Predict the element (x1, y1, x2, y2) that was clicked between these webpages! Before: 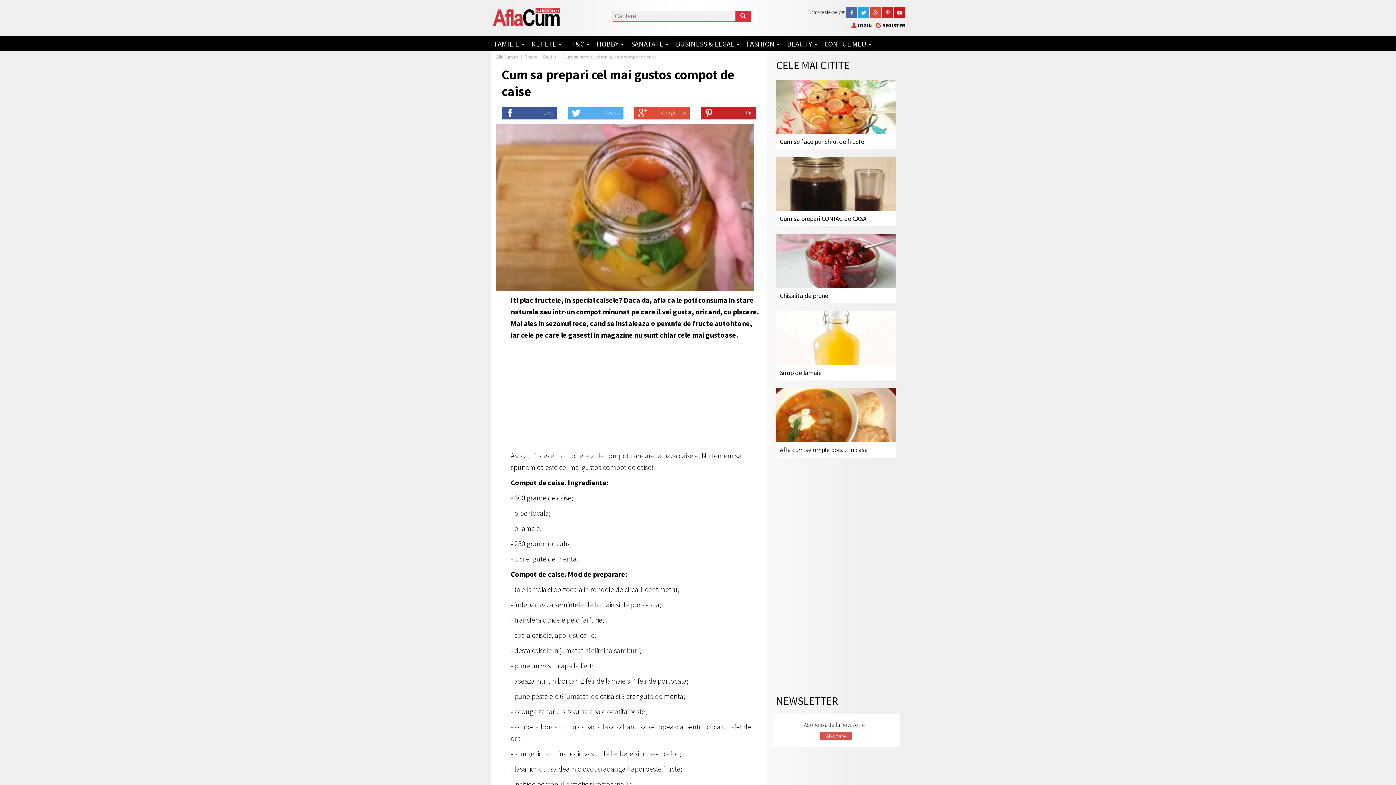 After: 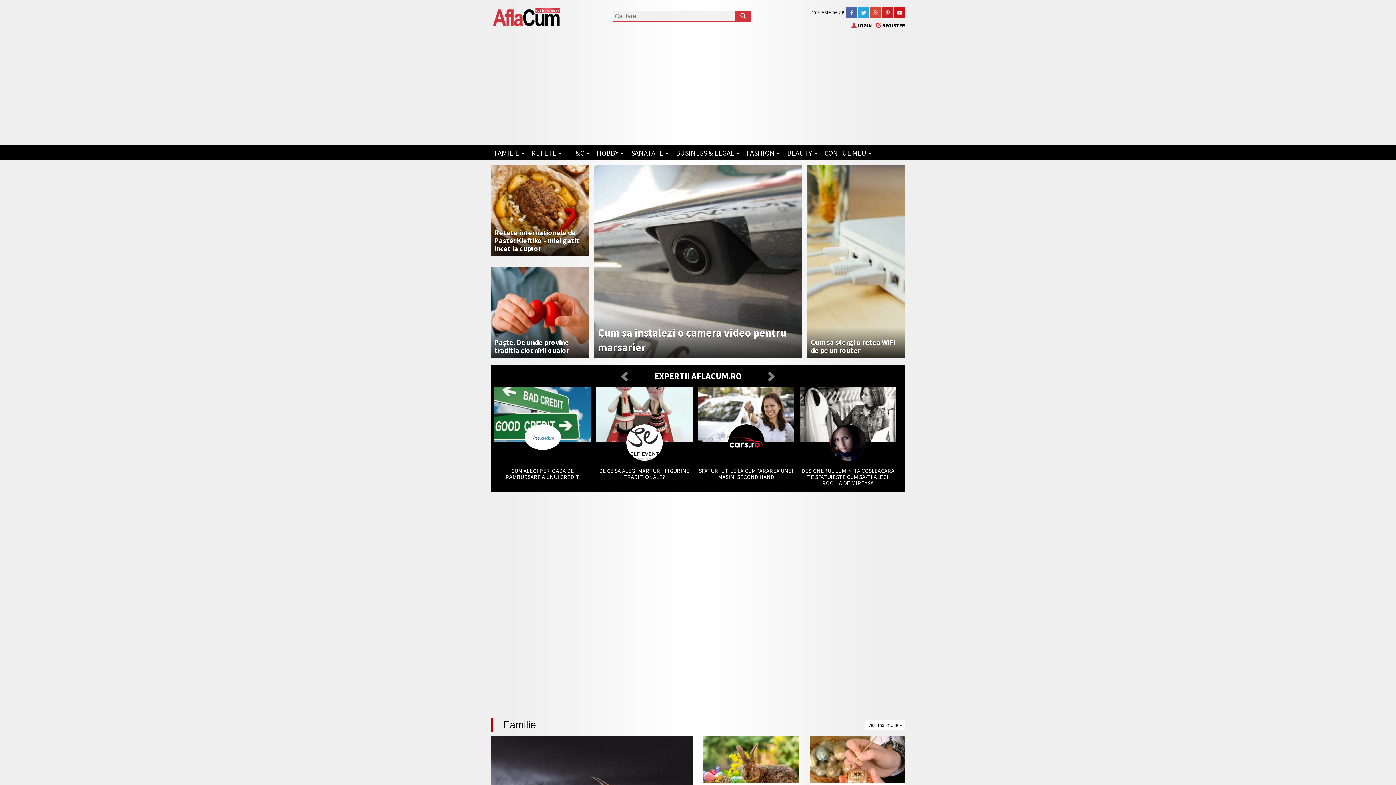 Action: label: AflaCum.ro bbox: (496, 53, 518, 60)